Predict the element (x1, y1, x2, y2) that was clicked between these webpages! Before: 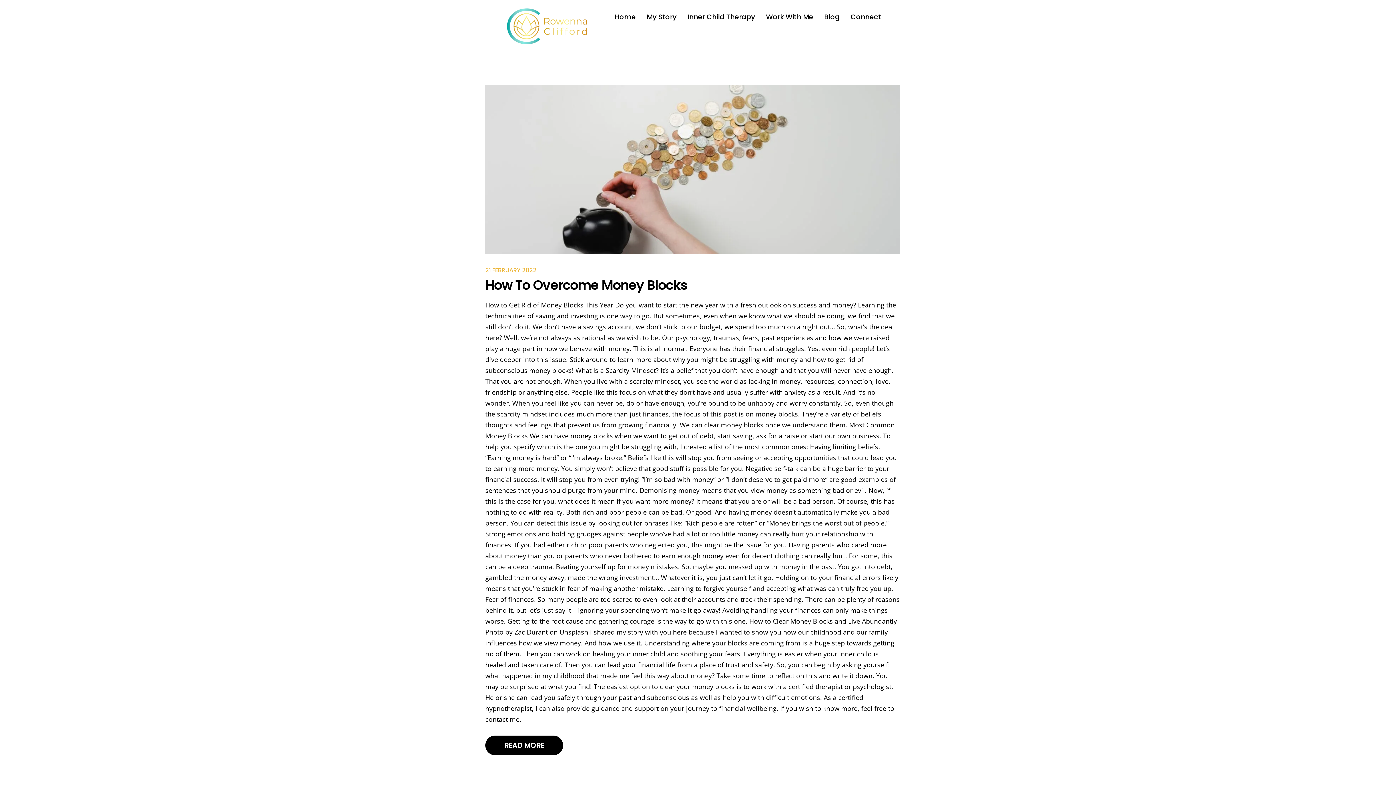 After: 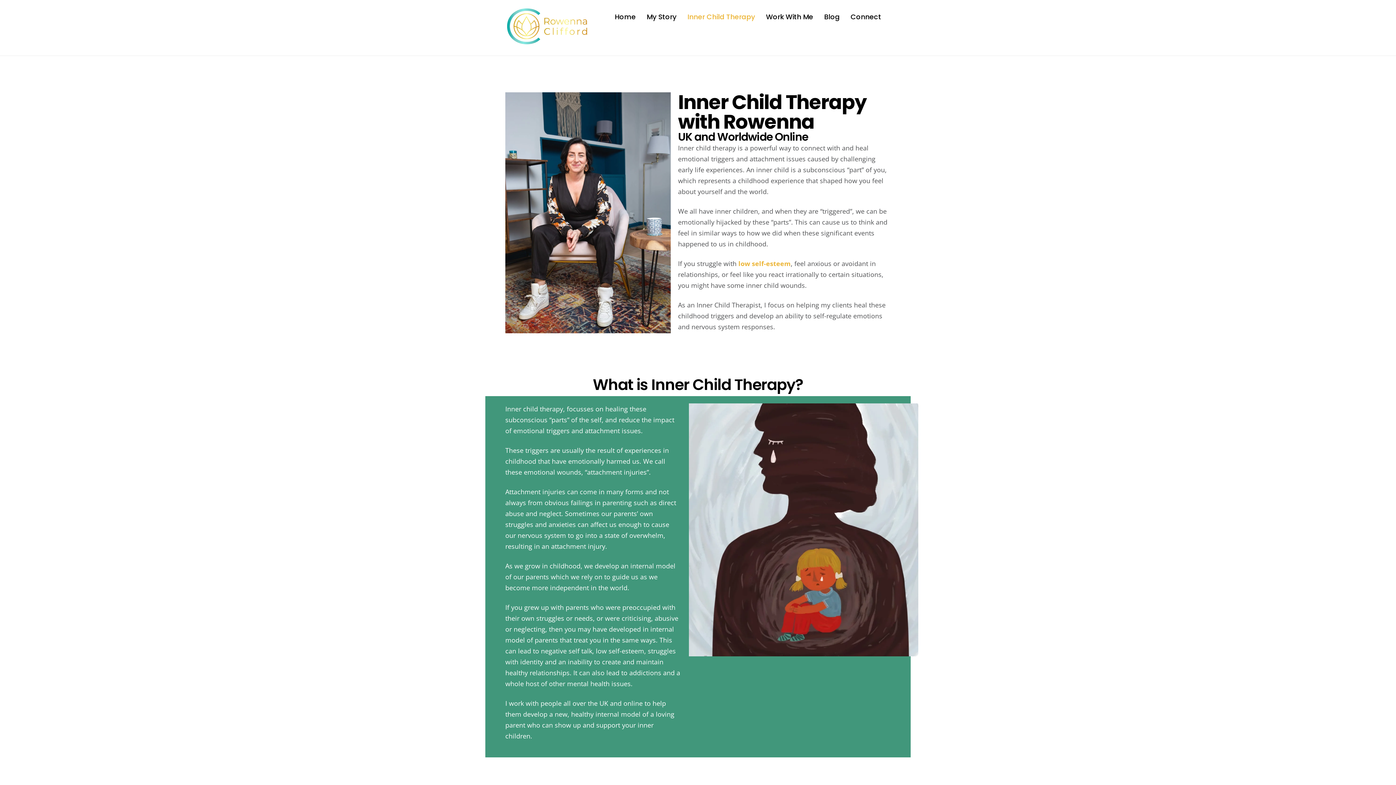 Action: bbox: (687, 12, 755, 21) label: Inner Child Therapy